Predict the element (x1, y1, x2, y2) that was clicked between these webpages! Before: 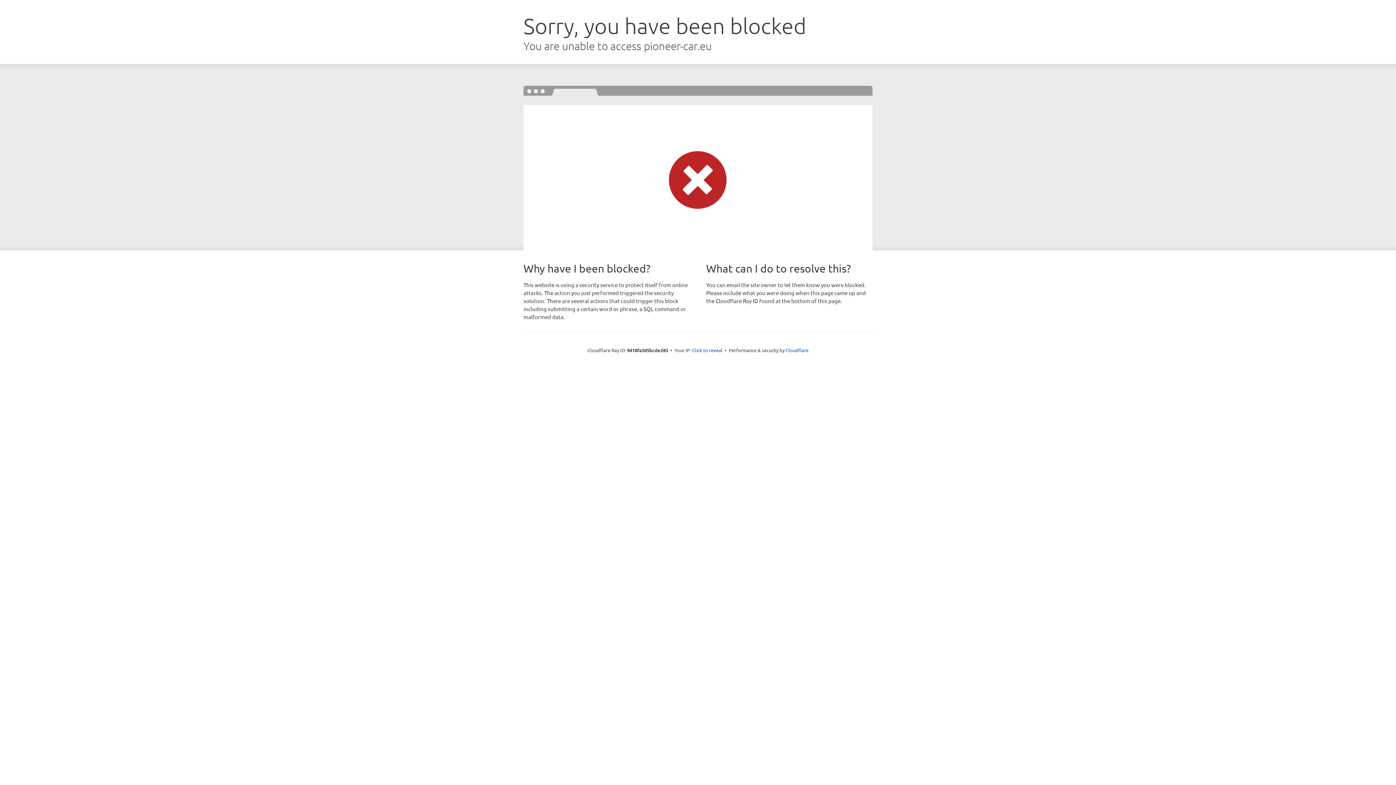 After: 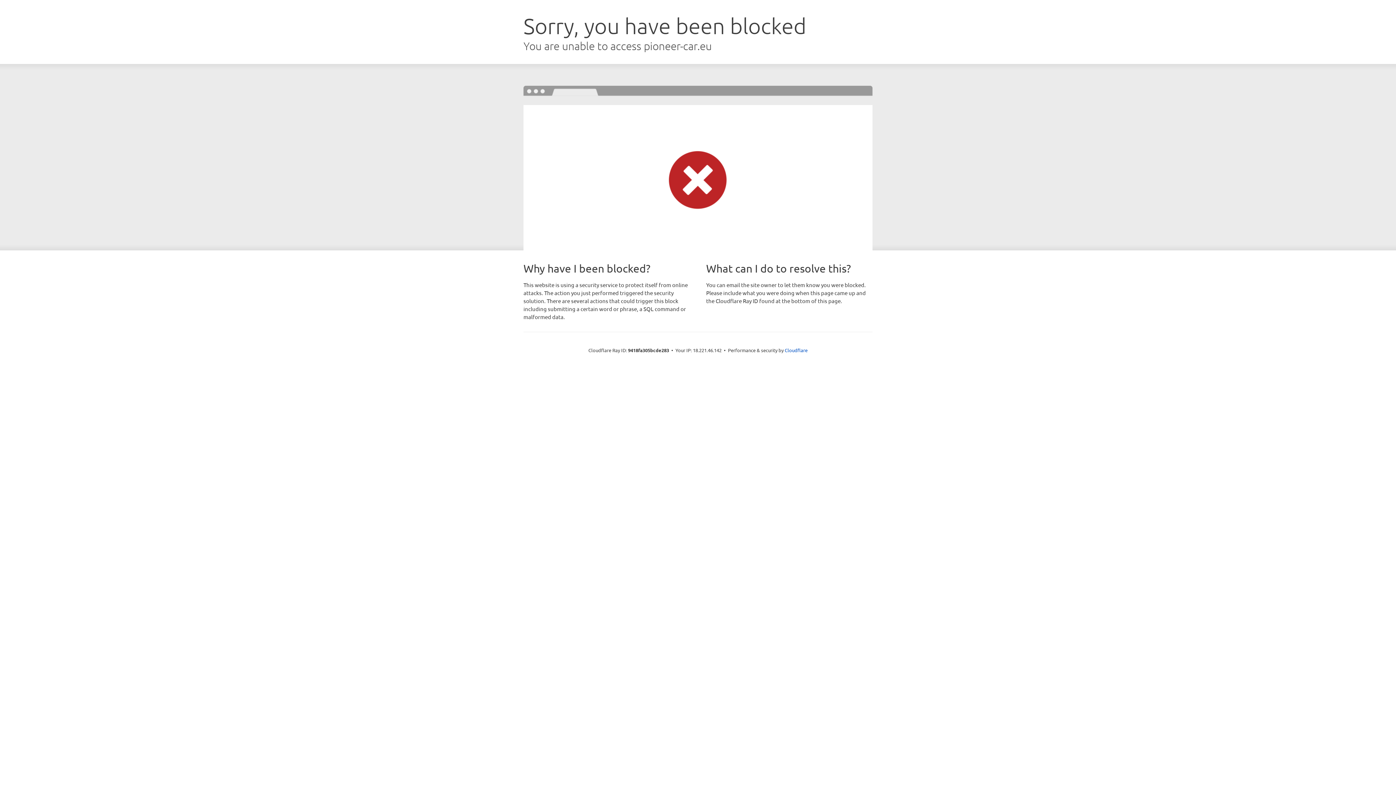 Action: label: Click to reveal bbox: (692, 346, 722, 353)